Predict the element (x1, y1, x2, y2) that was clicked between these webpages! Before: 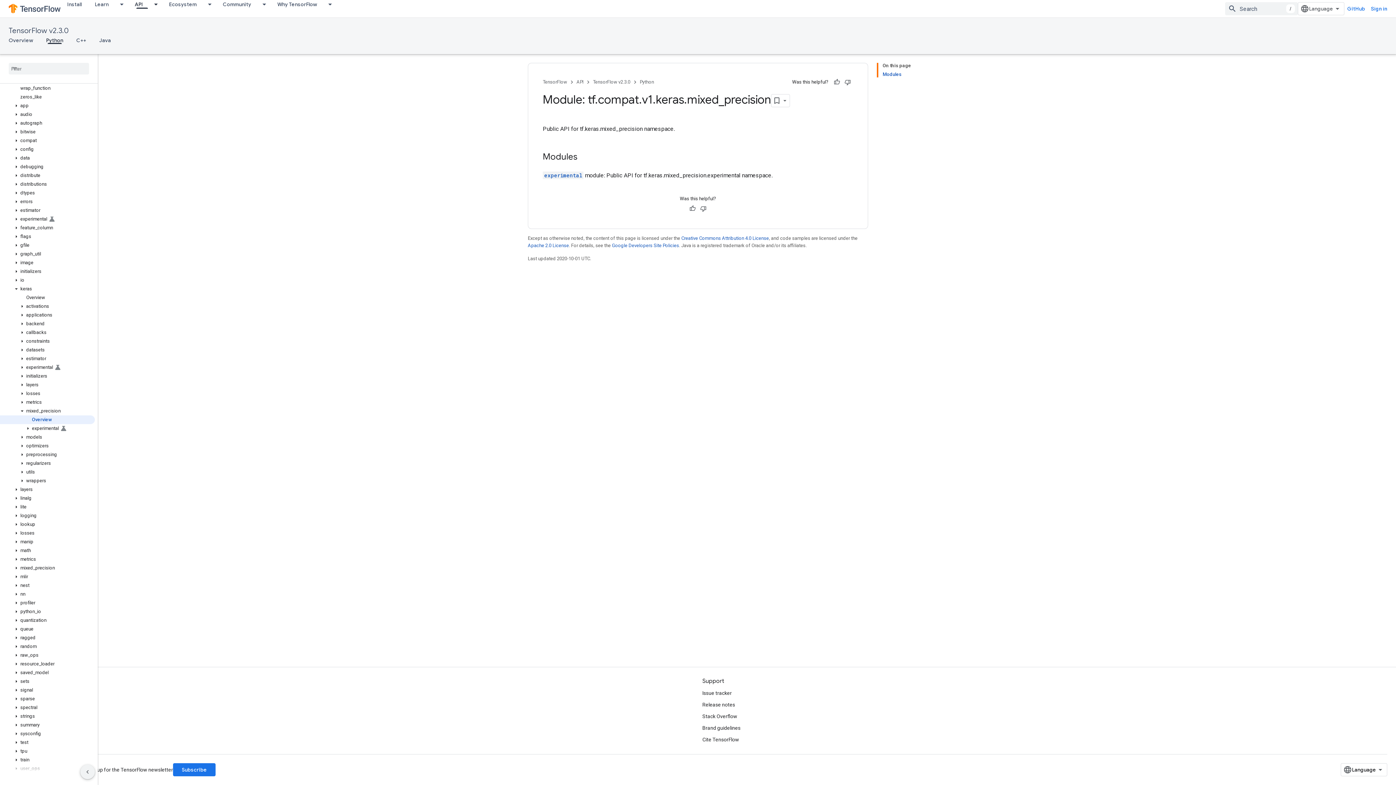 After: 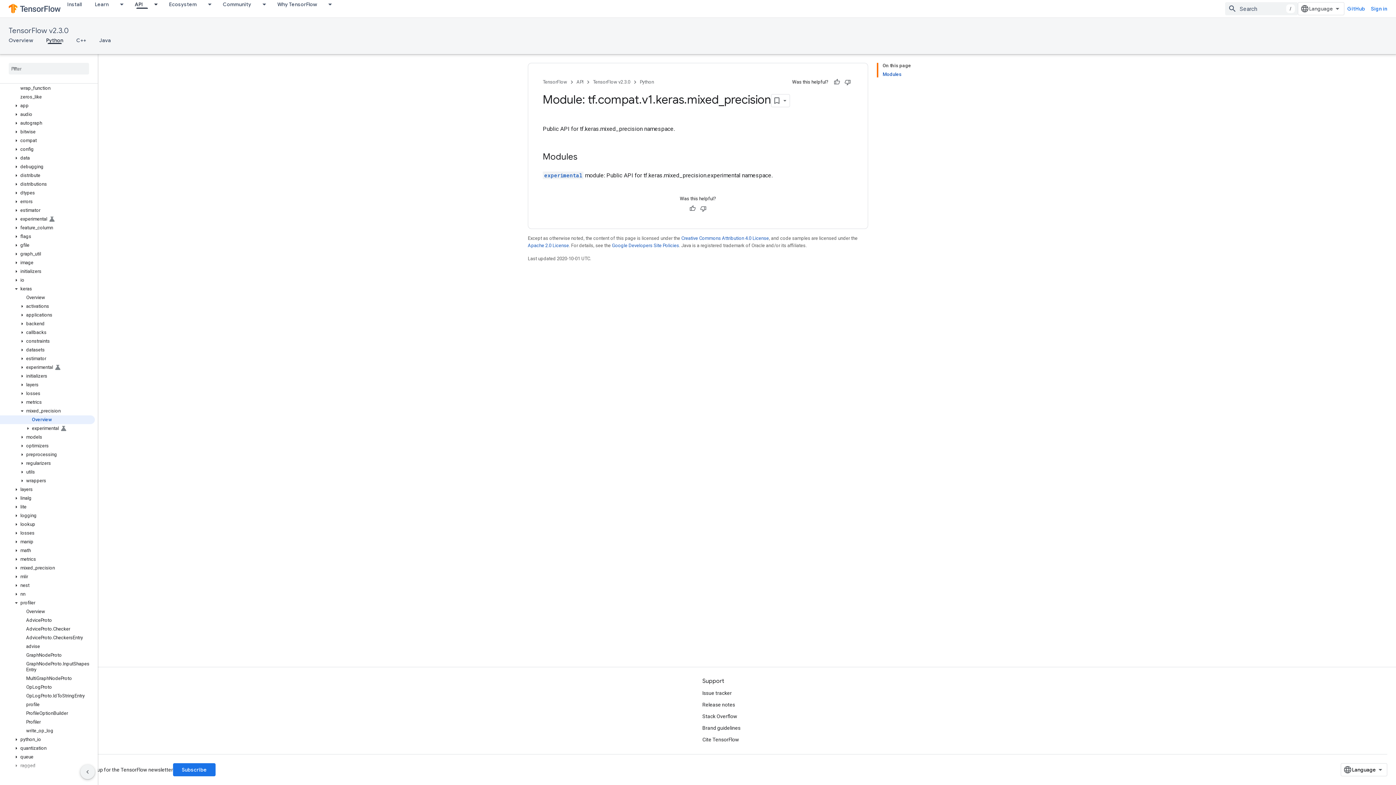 Action: bbox: (12, 600, 20, 606)